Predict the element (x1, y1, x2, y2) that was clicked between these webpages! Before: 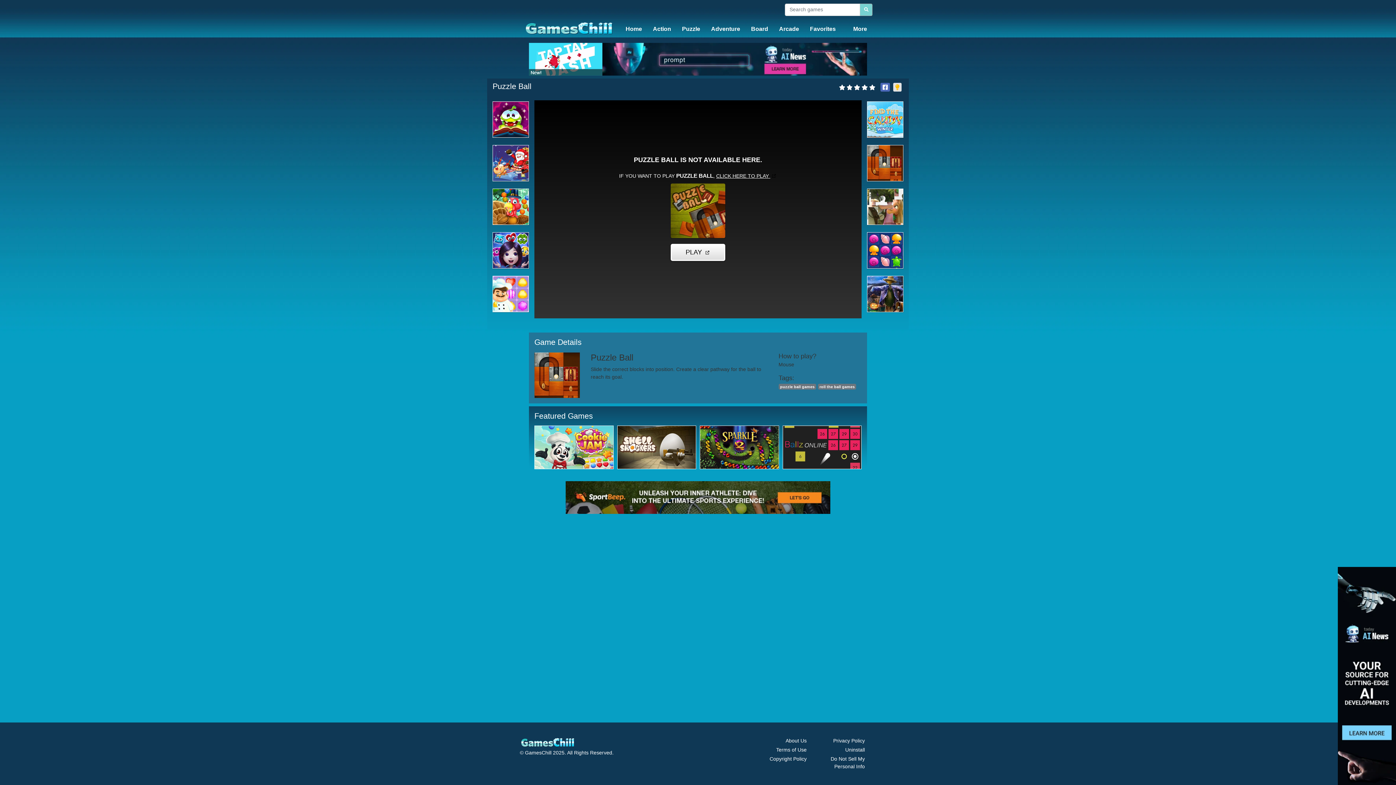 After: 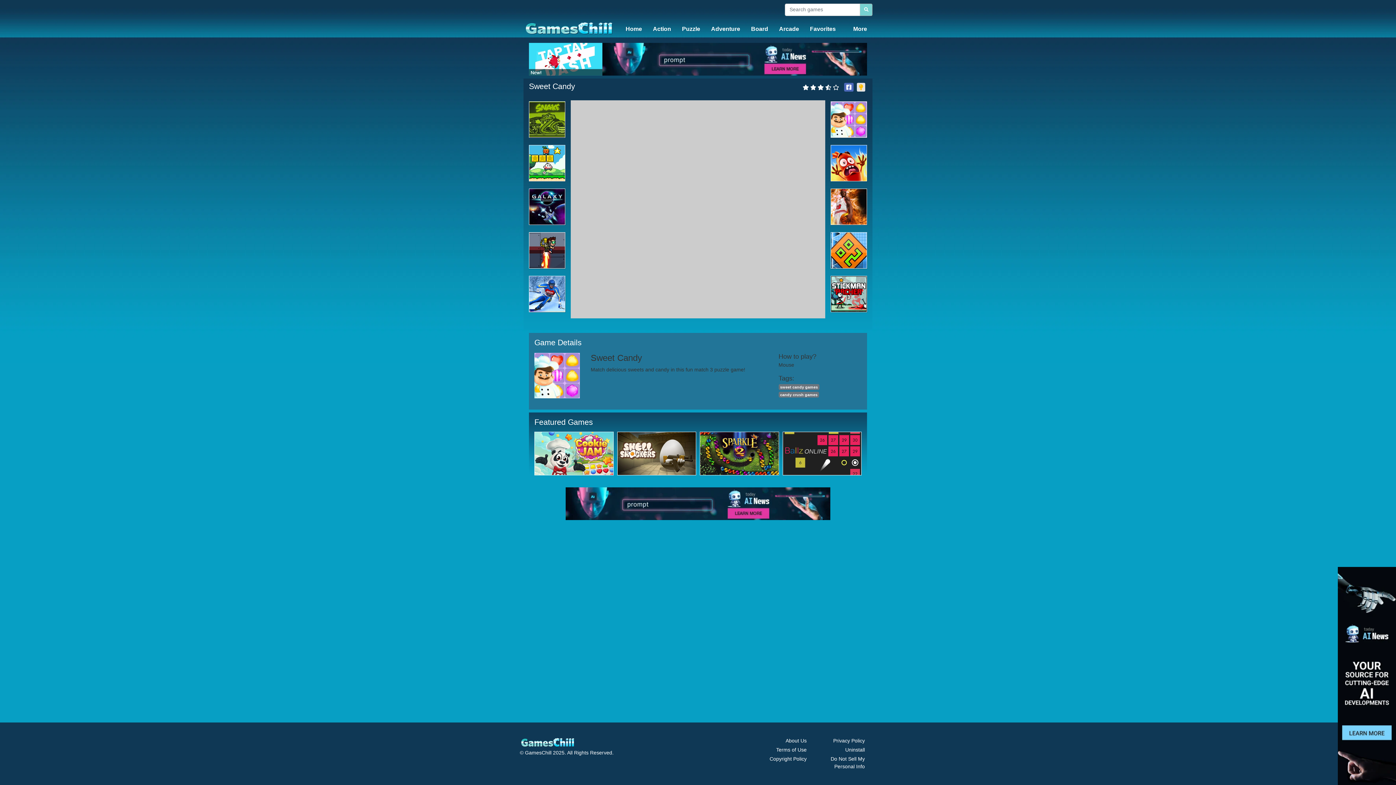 Action: bbox: (492, 276, 529, 312)